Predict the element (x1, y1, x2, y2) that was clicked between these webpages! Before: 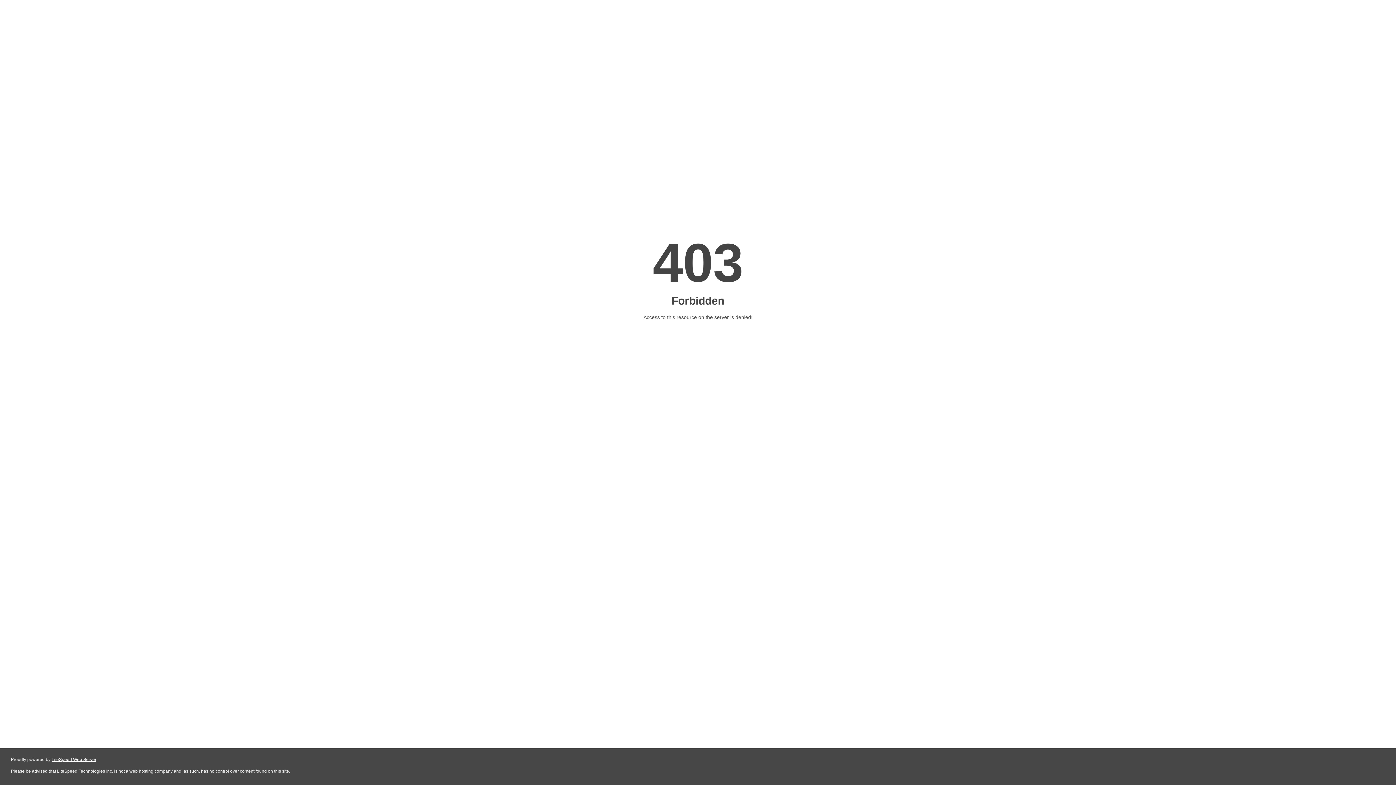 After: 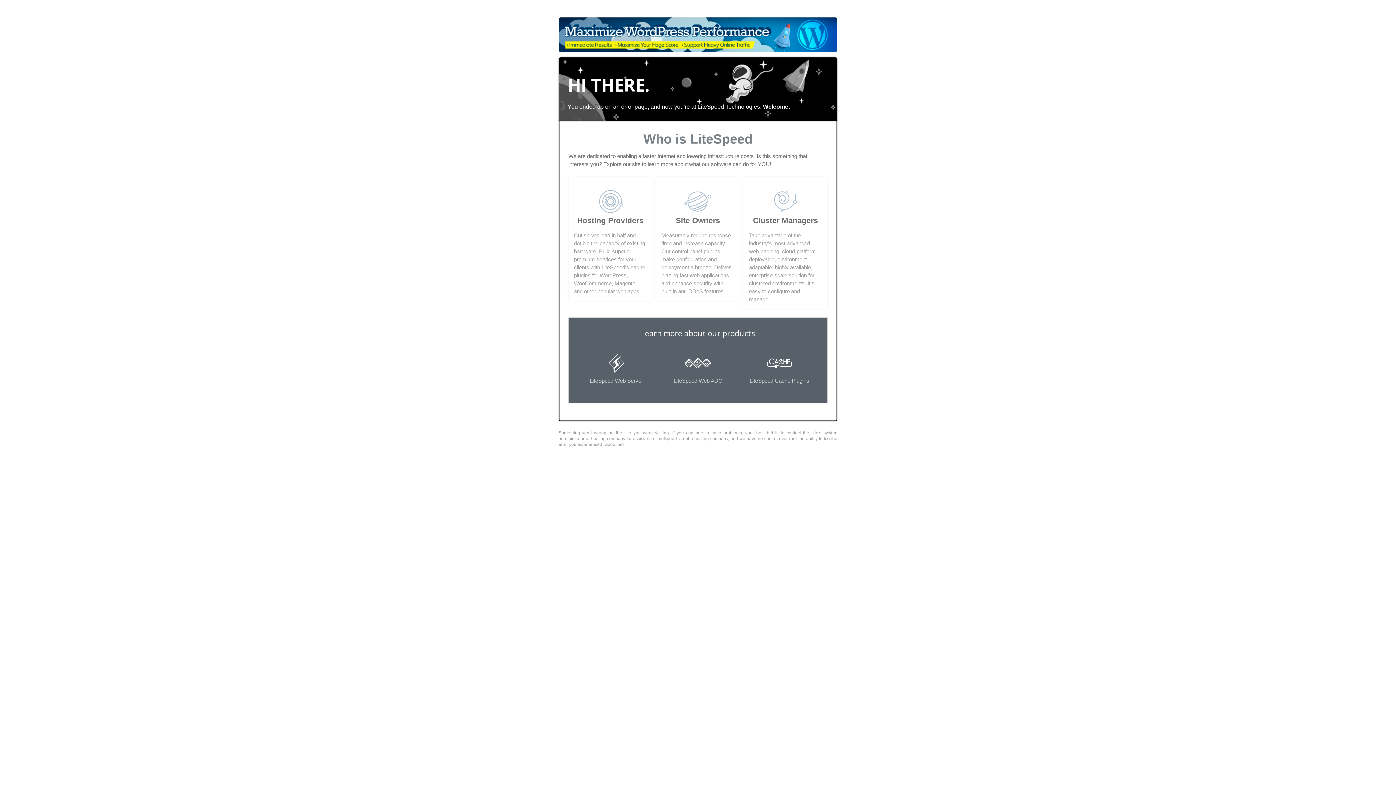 Action: bbox: (51, 757, 96, 762) label: LiteSpeed Web Server